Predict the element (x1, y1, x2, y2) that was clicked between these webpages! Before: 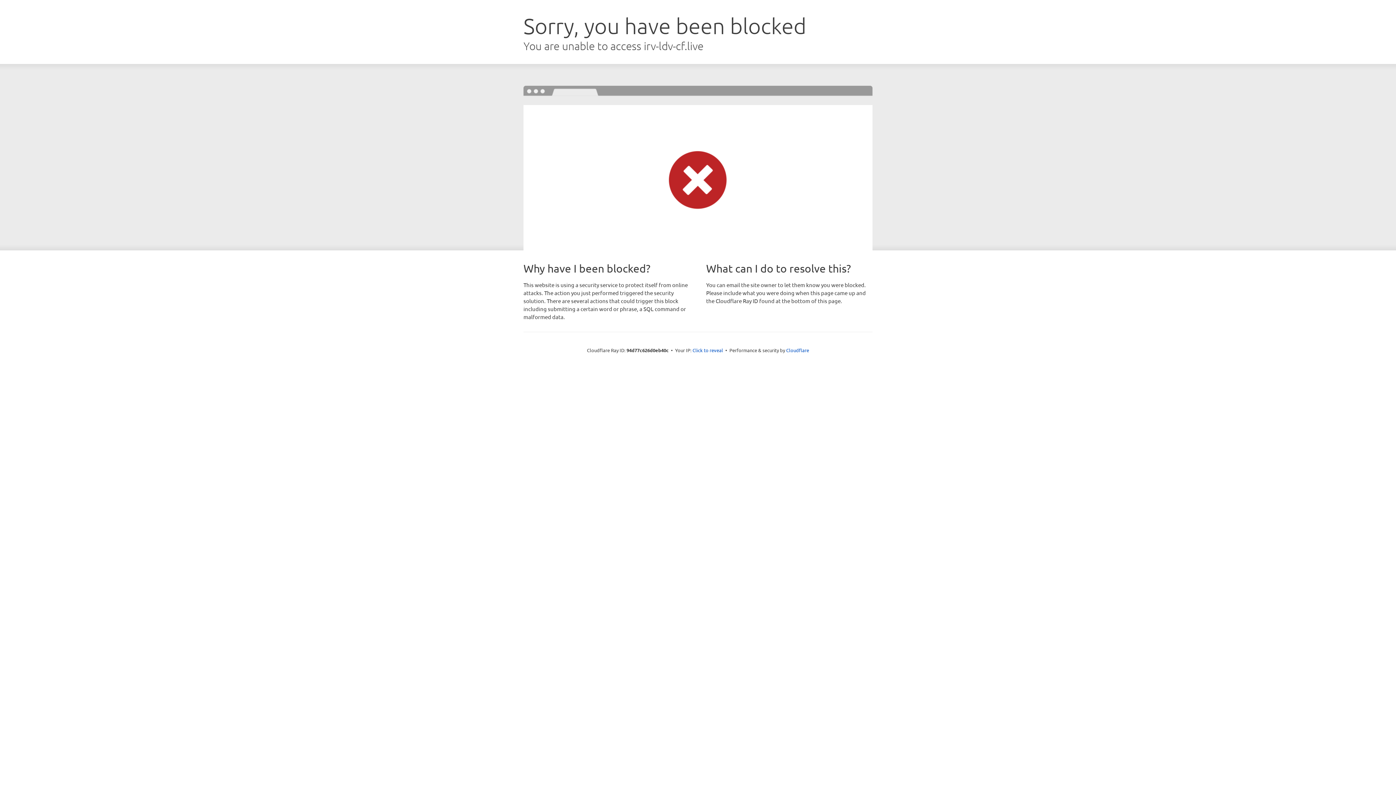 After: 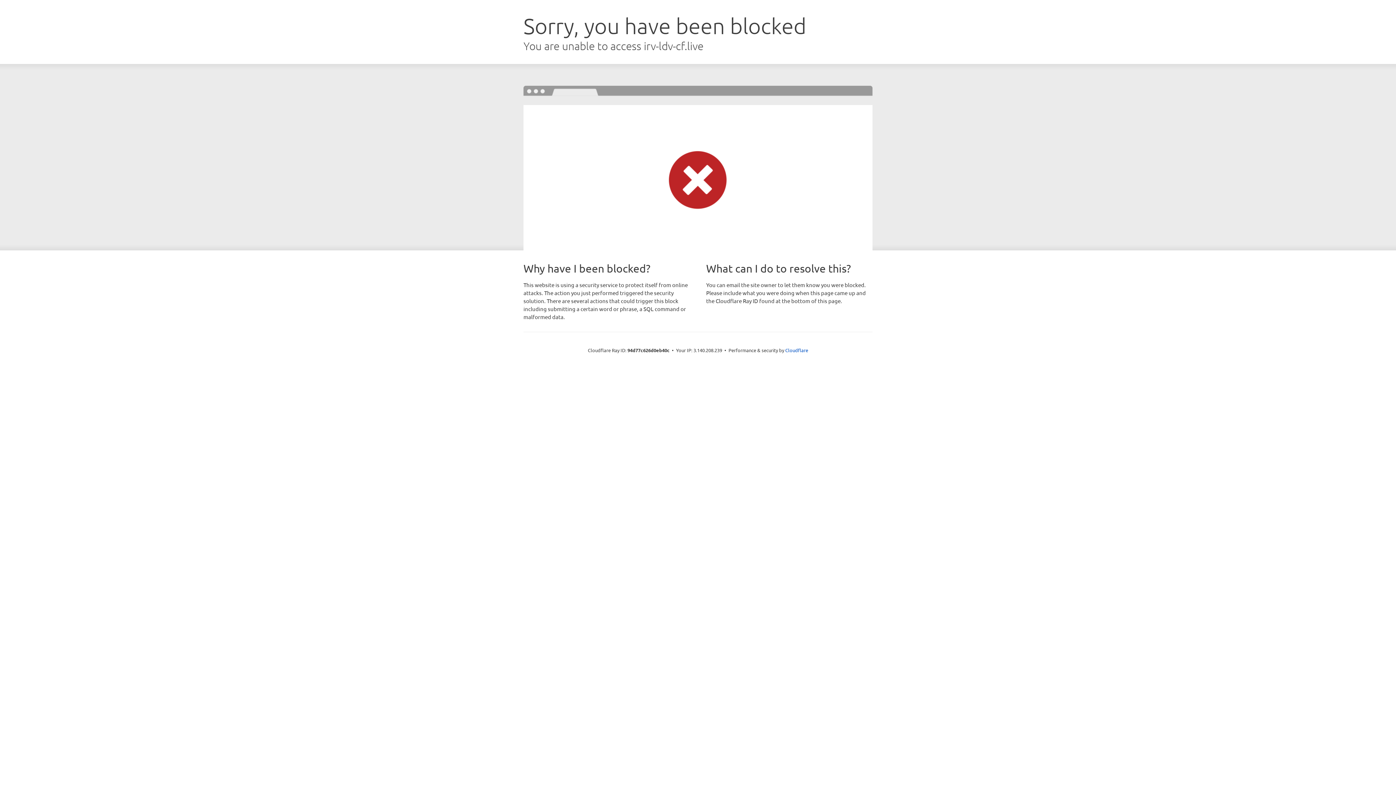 Action: bbox: (692, 346, 723, 353) label: Click to reveal